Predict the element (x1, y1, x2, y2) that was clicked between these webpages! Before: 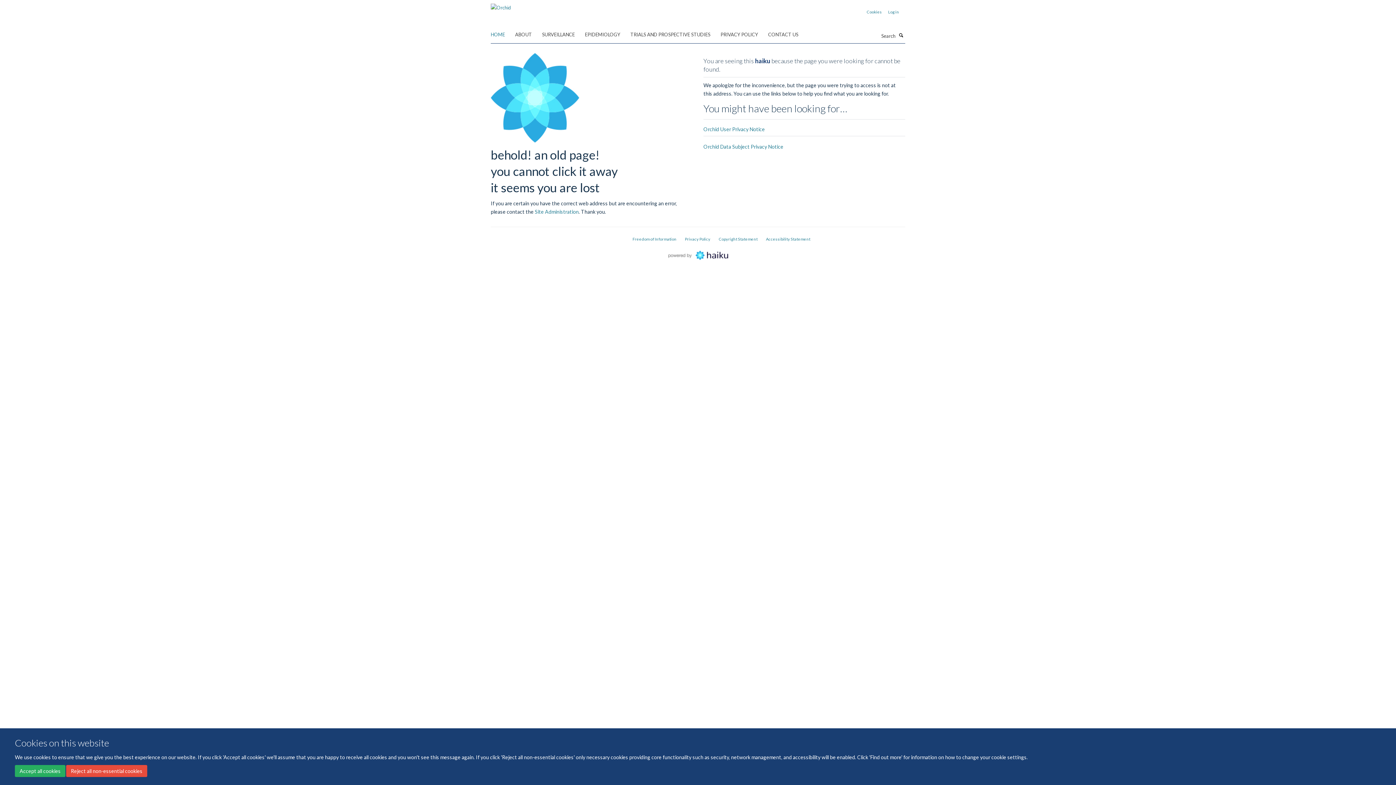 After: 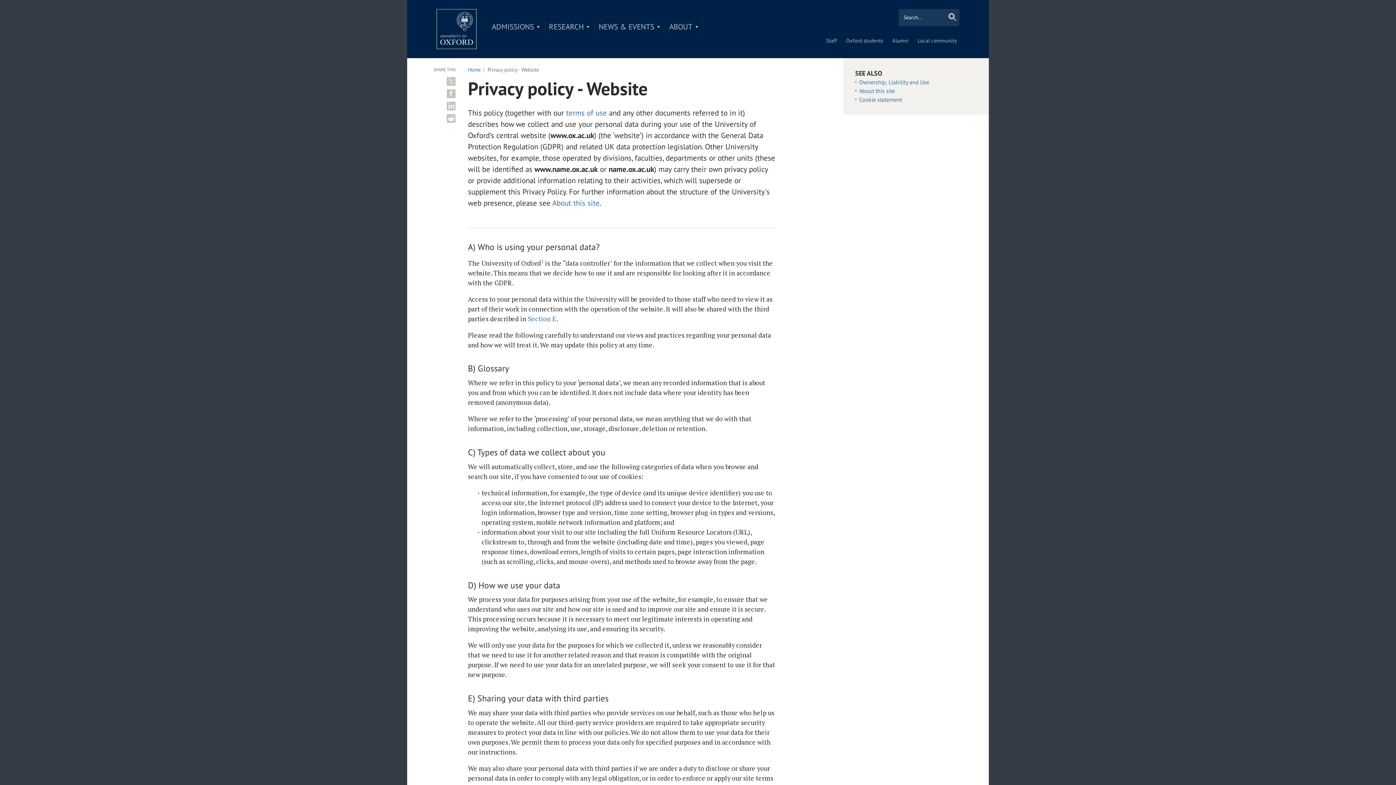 Action: bbox: (685, 236, 710, 241) label: Privacy Policy